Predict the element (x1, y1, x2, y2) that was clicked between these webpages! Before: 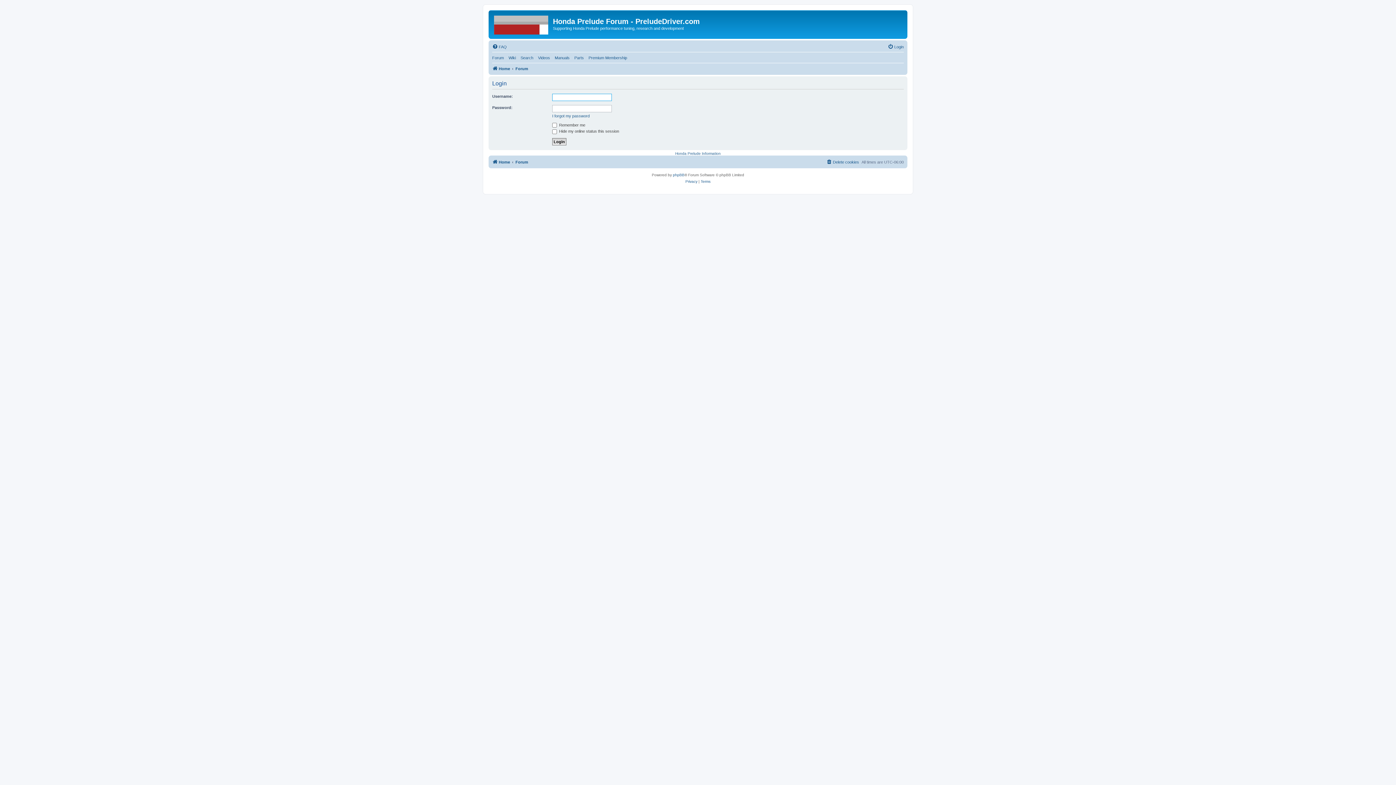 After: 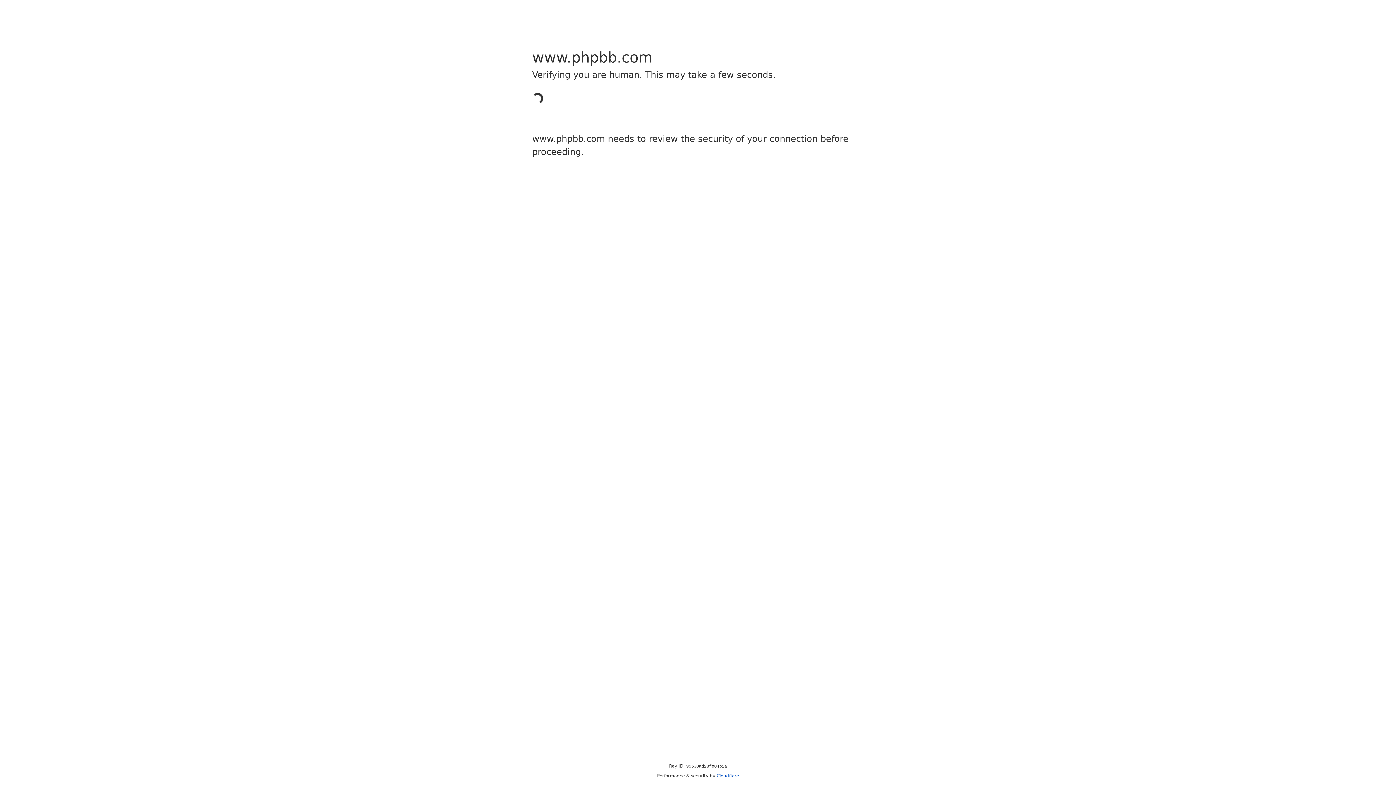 Action: bbox: (673, 171, 684, 178) label: phpBB